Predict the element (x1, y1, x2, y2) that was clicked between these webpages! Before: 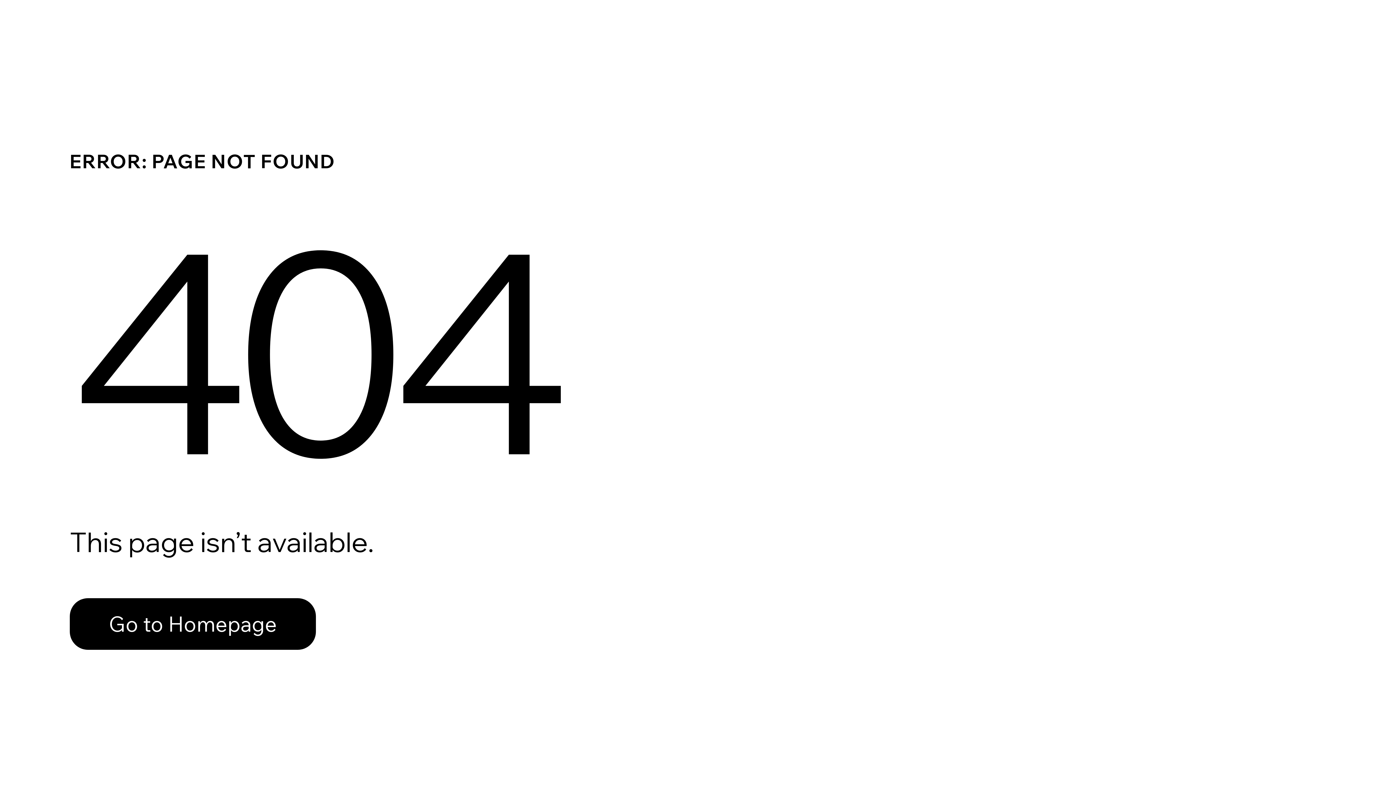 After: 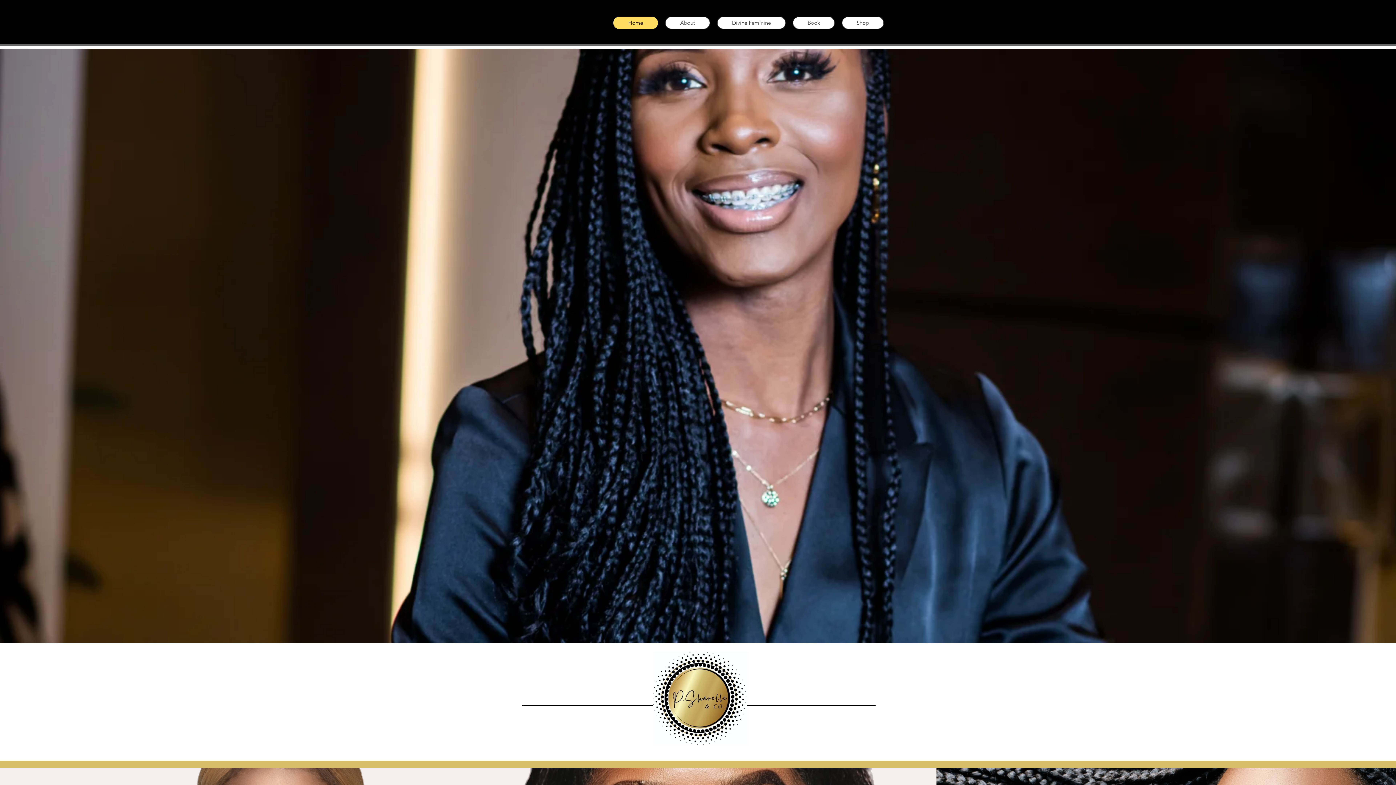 Action: label: Go to Homepage bbox: (69, 598, 316, 650)